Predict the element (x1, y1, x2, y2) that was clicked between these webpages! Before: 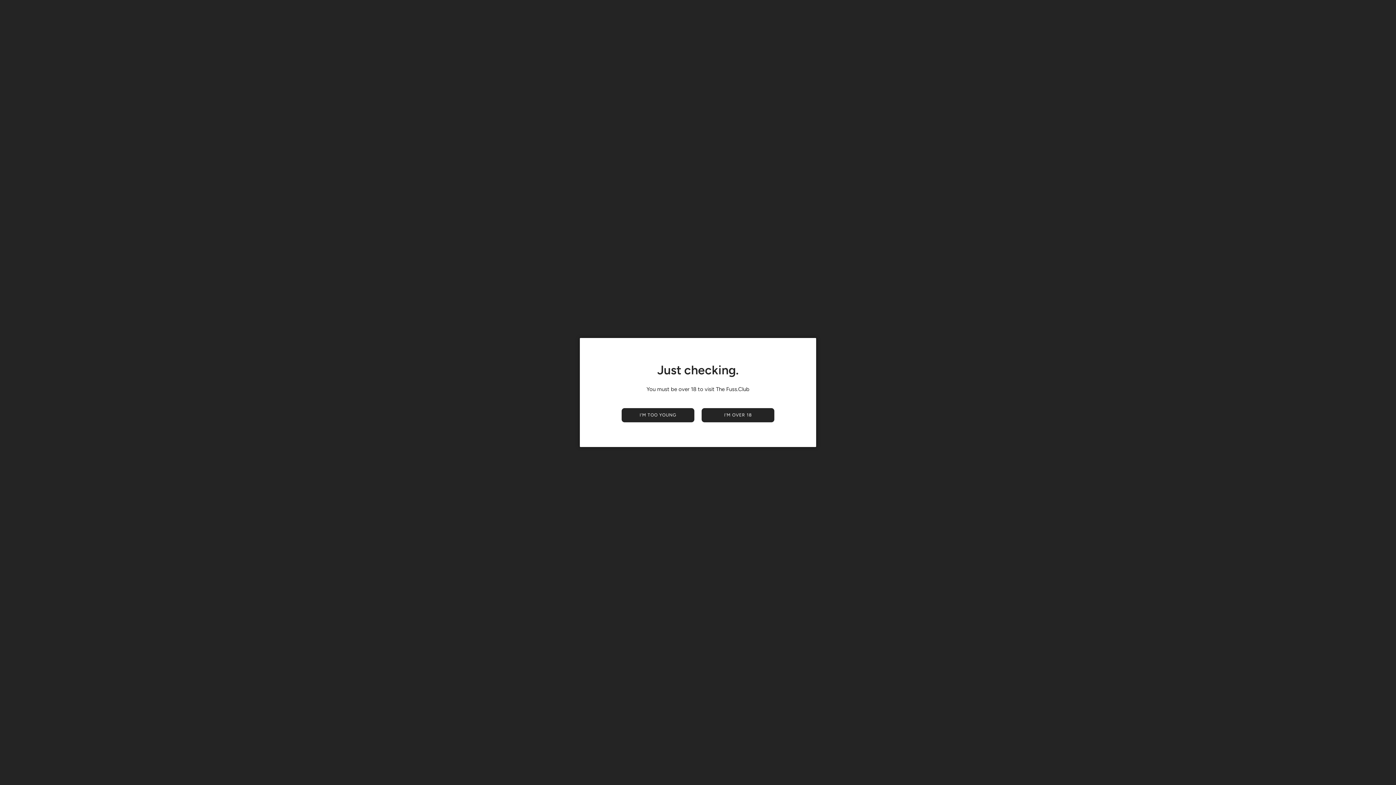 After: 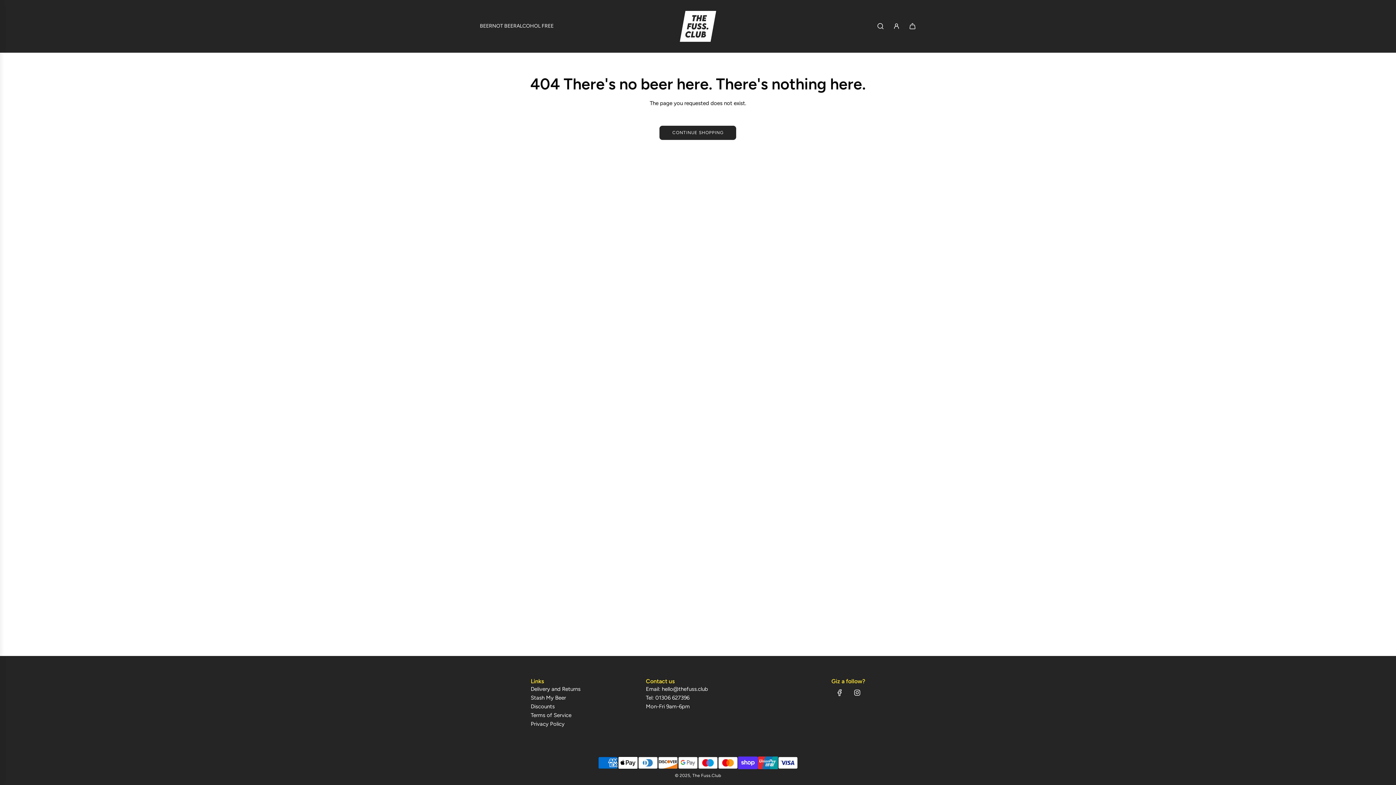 Action: label: I'M OVER 18 bbox: (701, 408, 774, 422)